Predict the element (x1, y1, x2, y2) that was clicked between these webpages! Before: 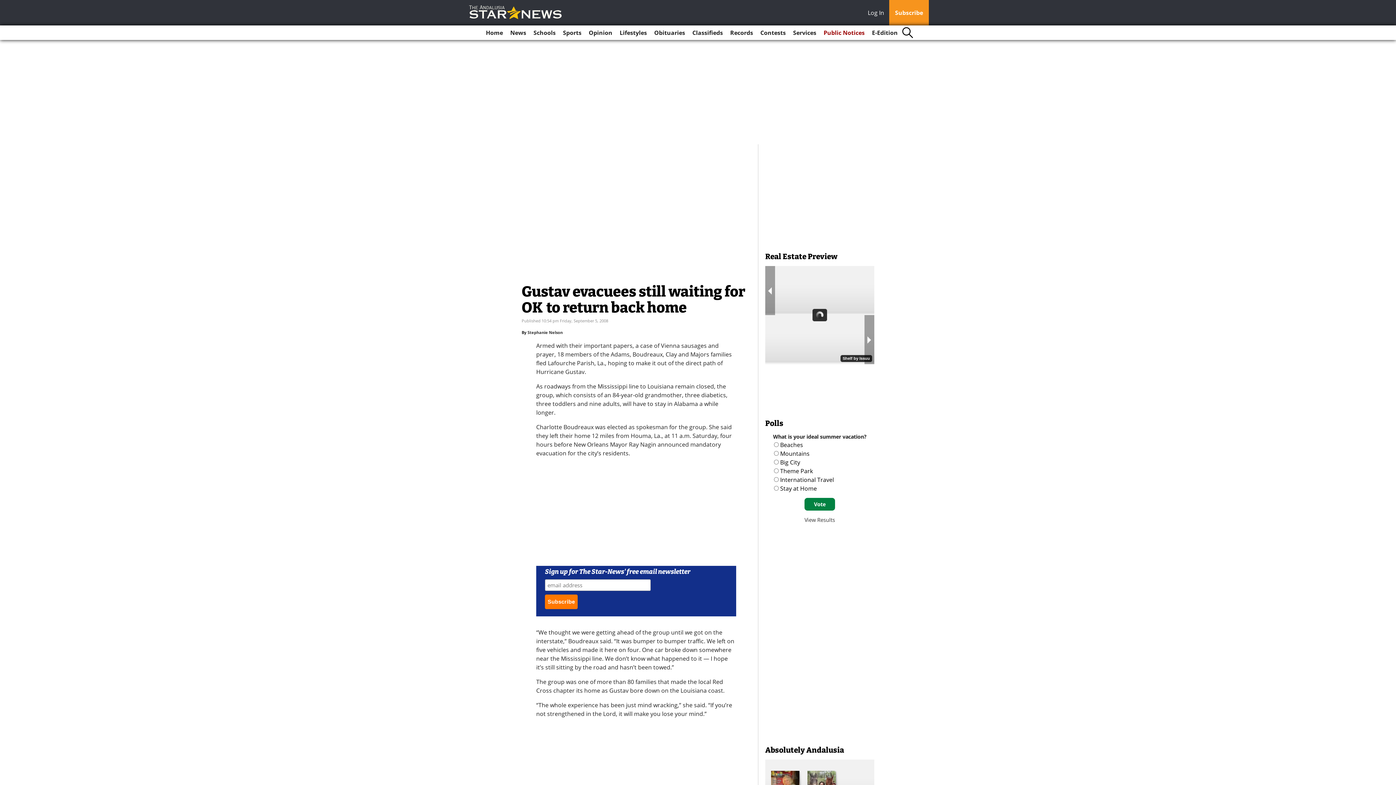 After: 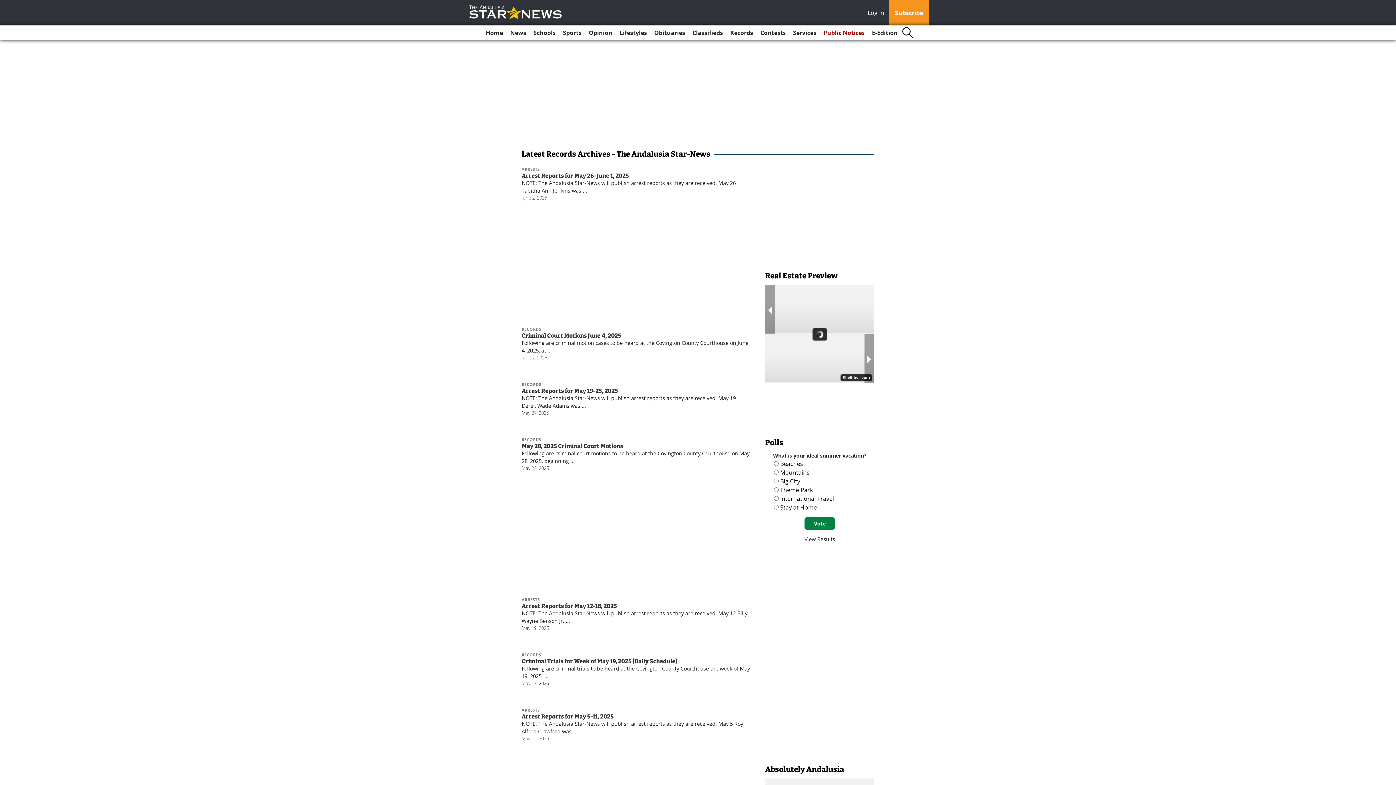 Action: label: Records bbox: (727, 25, 756, 40)